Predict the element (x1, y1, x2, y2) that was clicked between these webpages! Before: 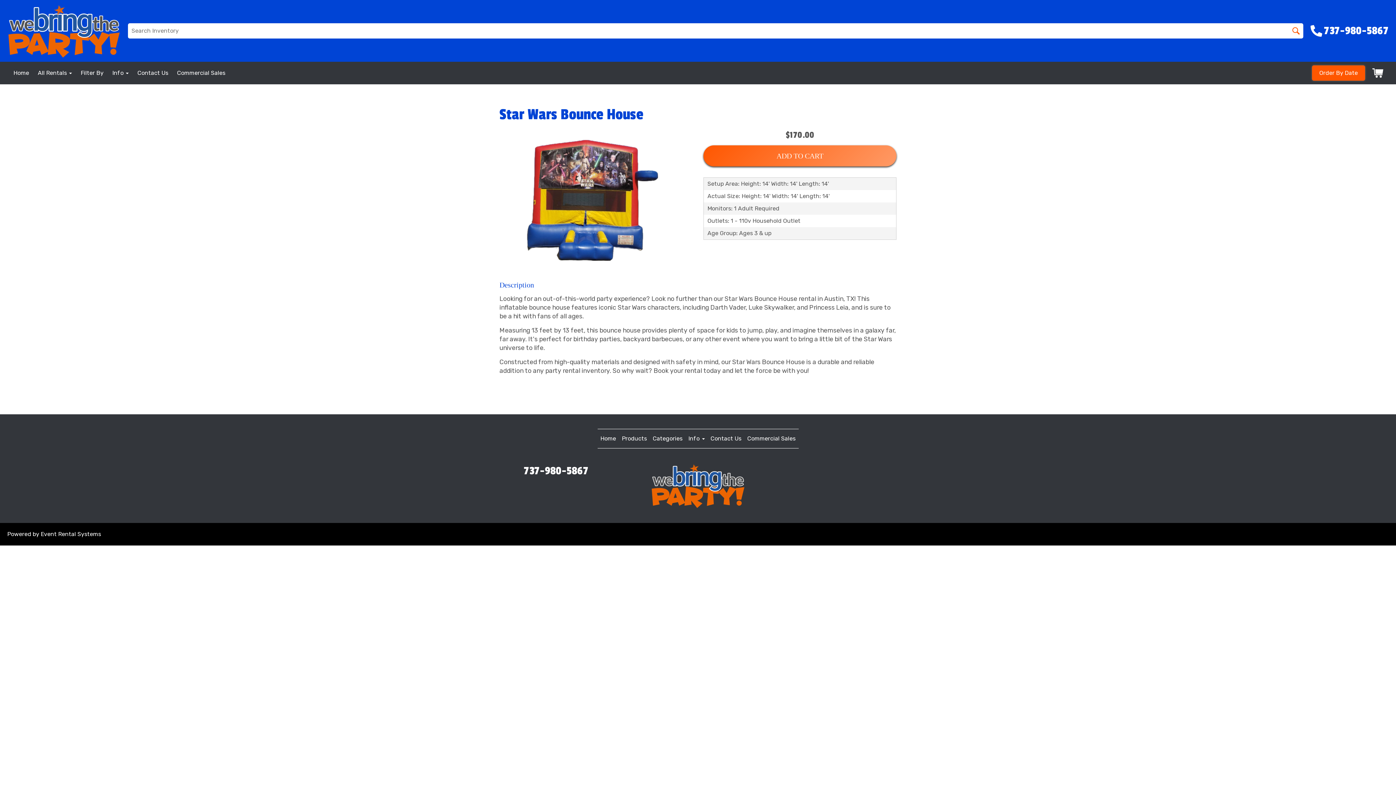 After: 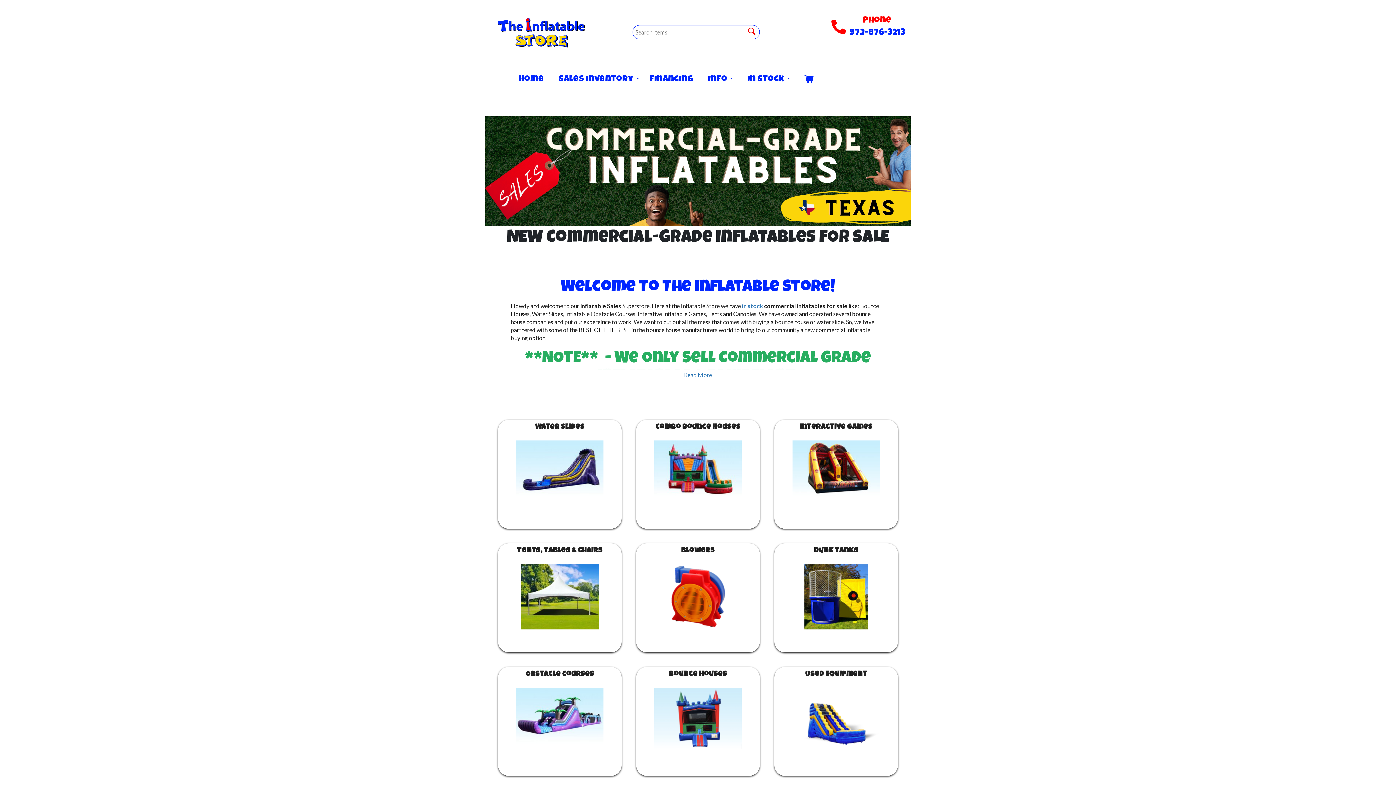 Action: bbox: (177, 69, 225, 76) label: Commercial Sales